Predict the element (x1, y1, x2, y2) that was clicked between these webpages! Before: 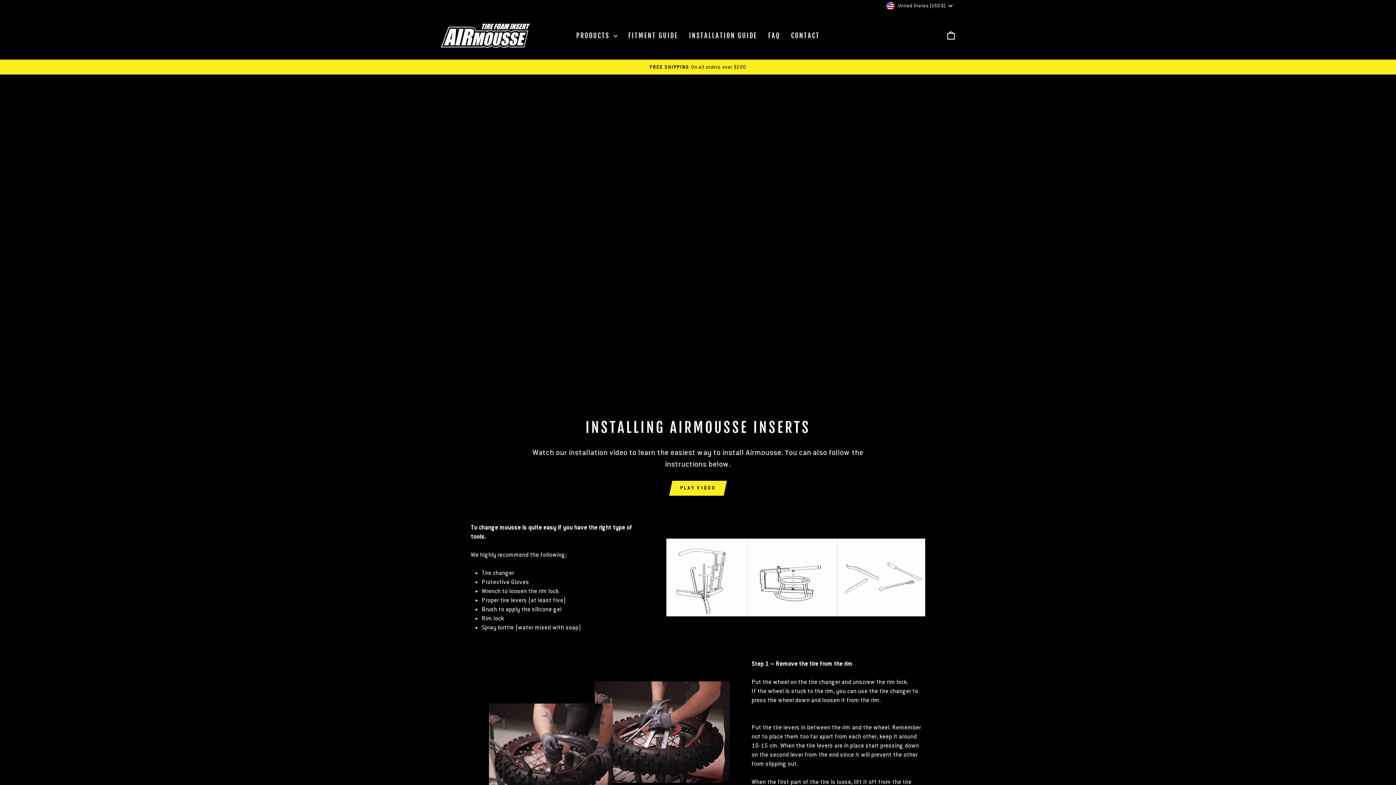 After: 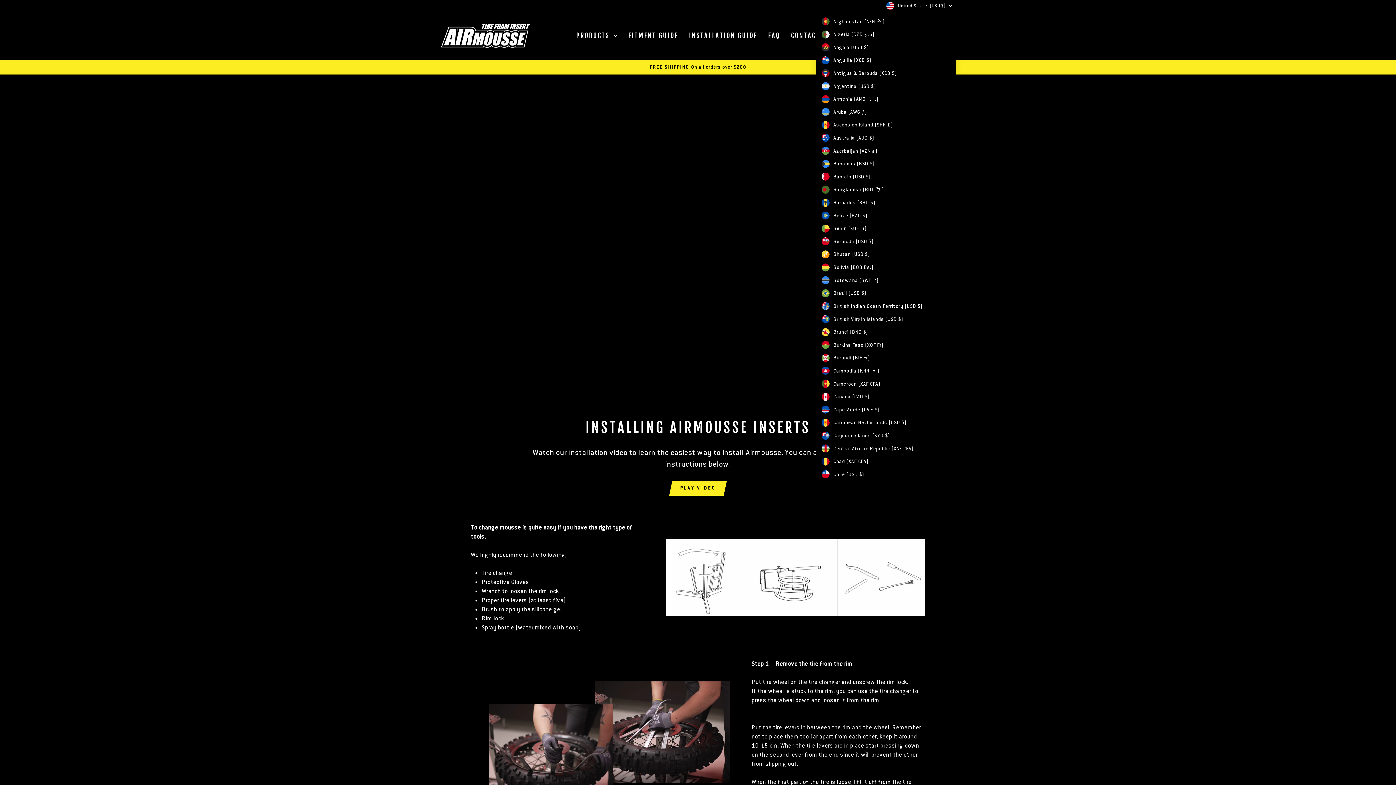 Action: bbox: (884, 0, 956, 11) label: United States (USD $)